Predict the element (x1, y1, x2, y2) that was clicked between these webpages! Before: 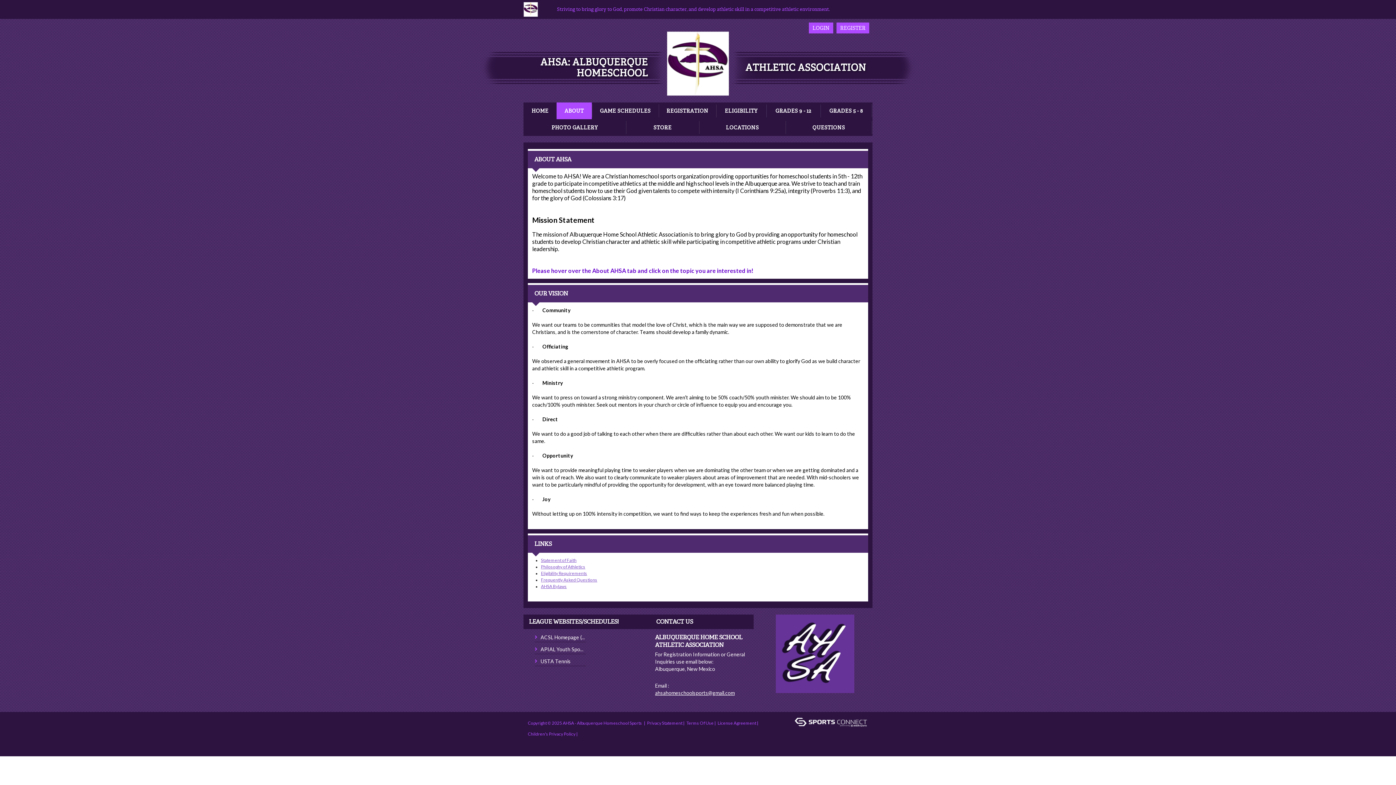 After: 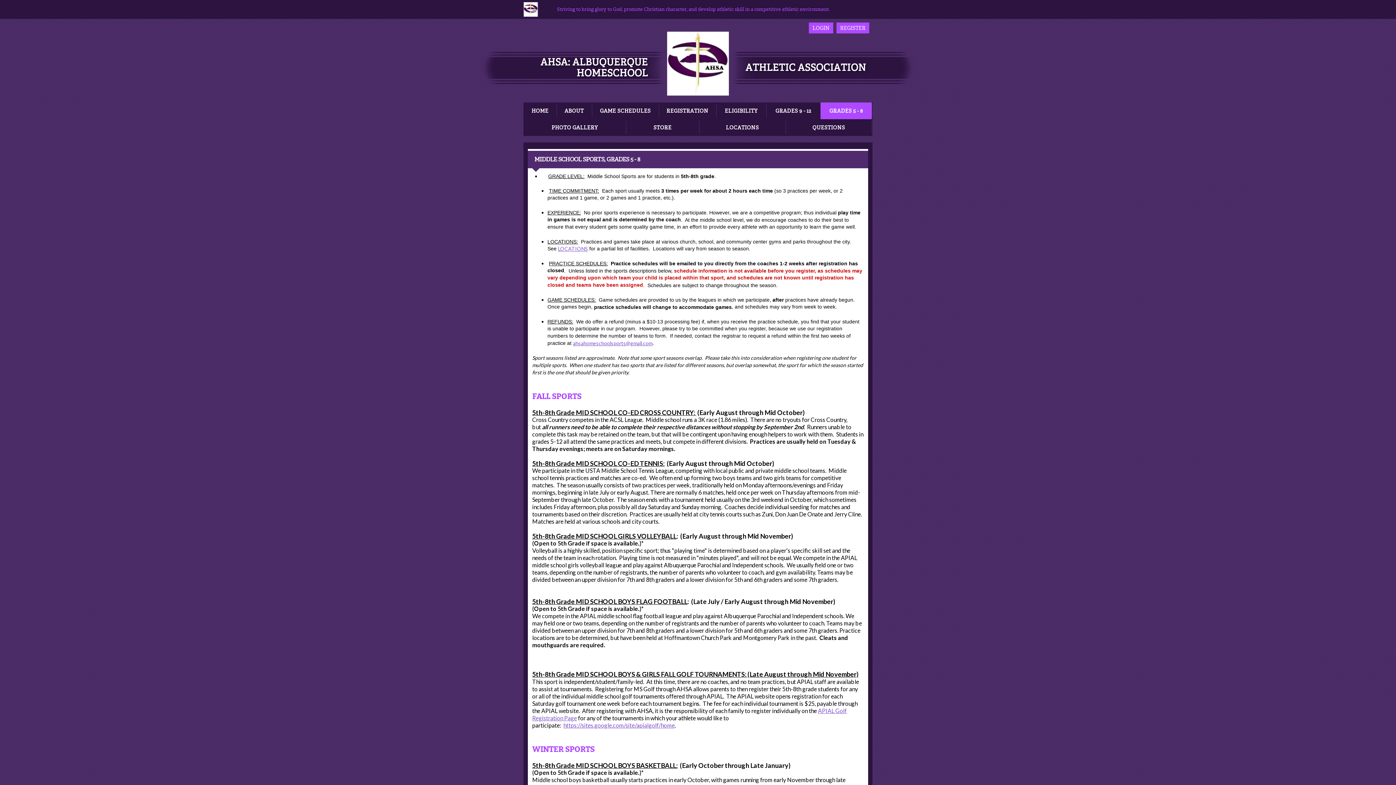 Action: bbox: (820, 102, 872, 119) label: GRADES 5 - 8